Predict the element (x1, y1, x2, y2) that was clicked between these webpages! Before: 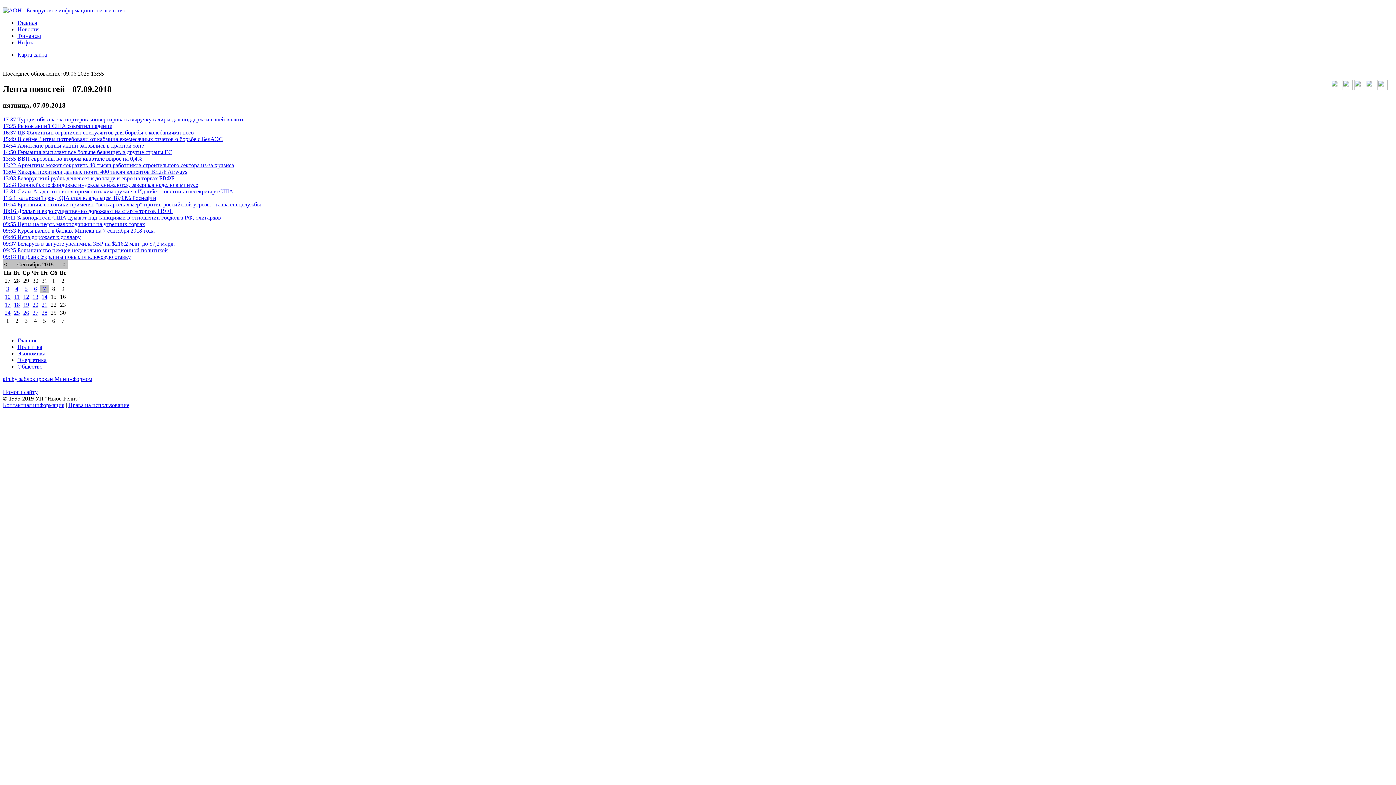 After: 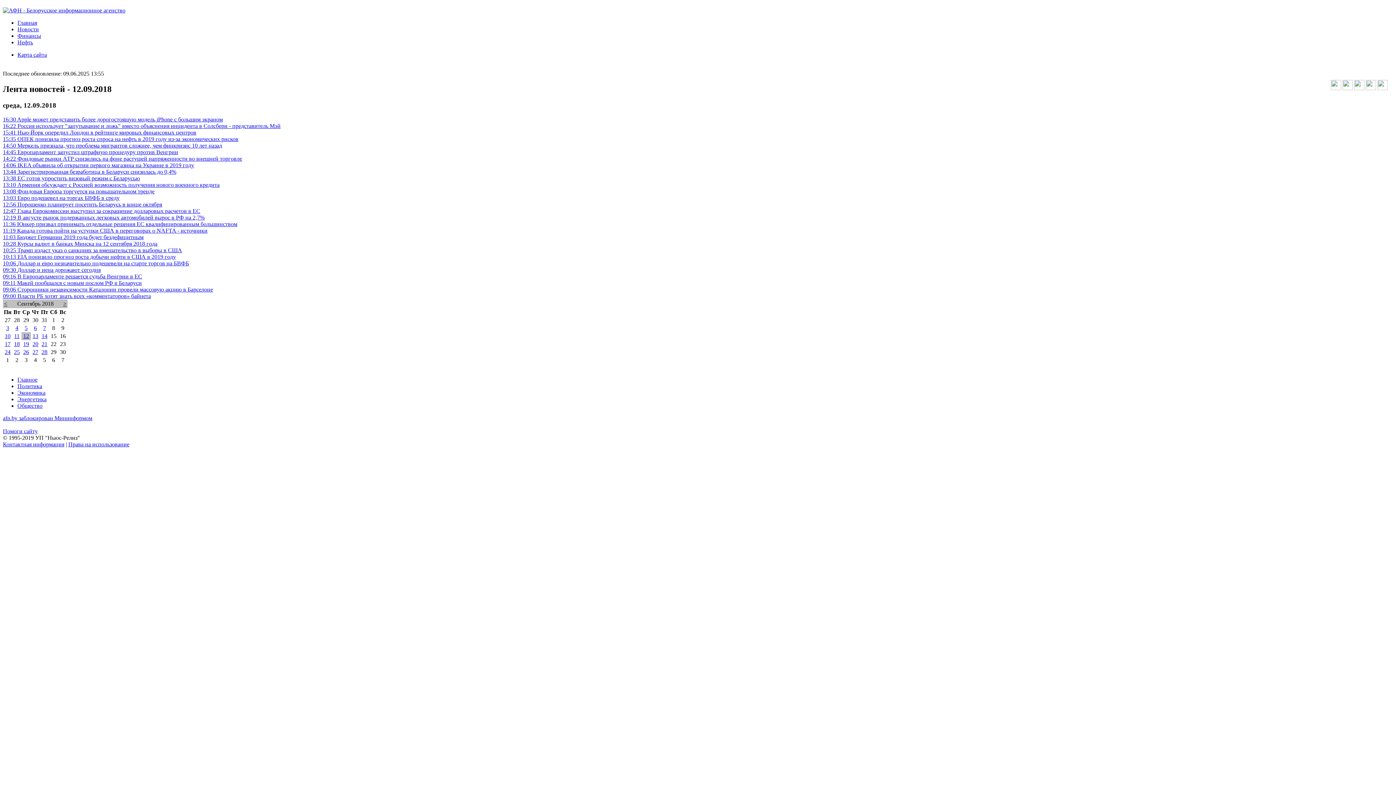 Action: label: 12 bbox: (23, 293, 29, 299)